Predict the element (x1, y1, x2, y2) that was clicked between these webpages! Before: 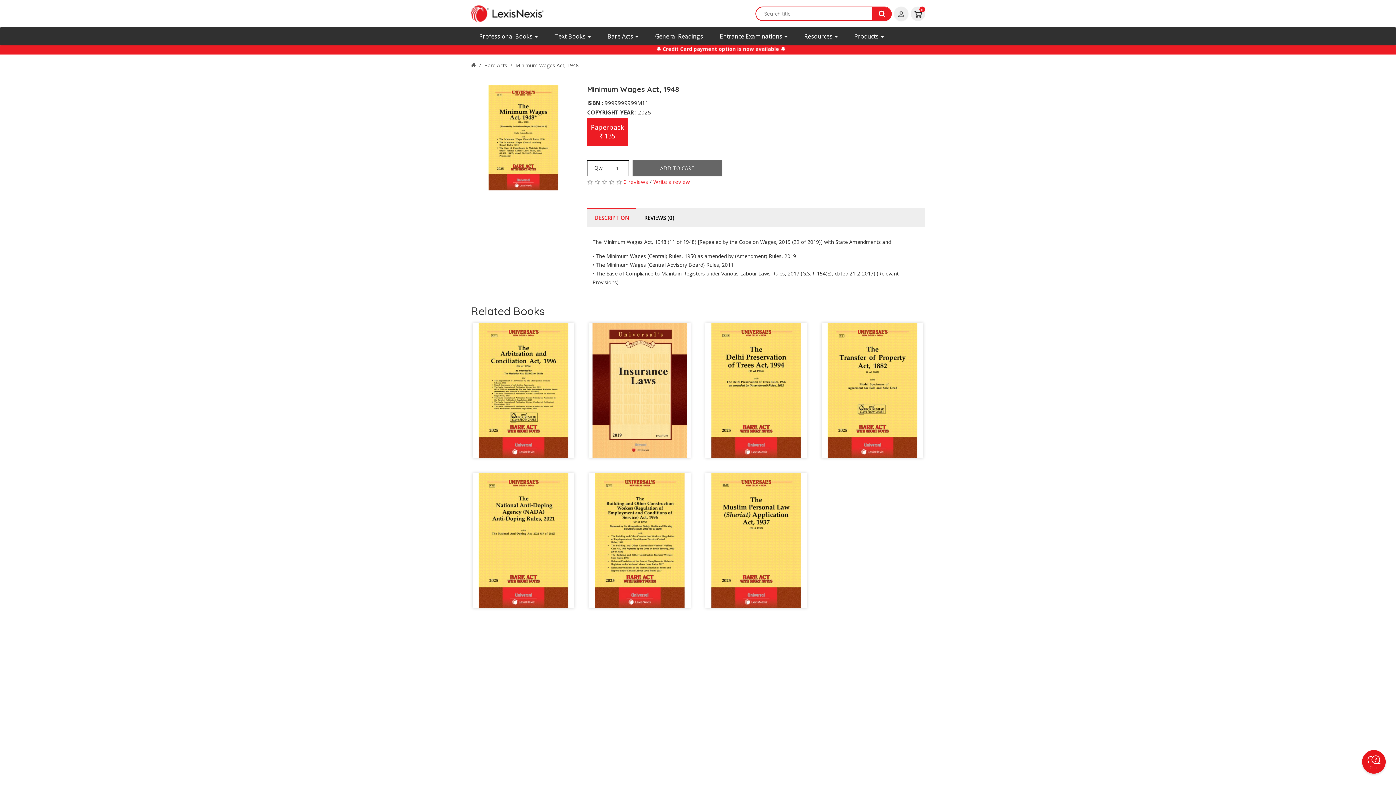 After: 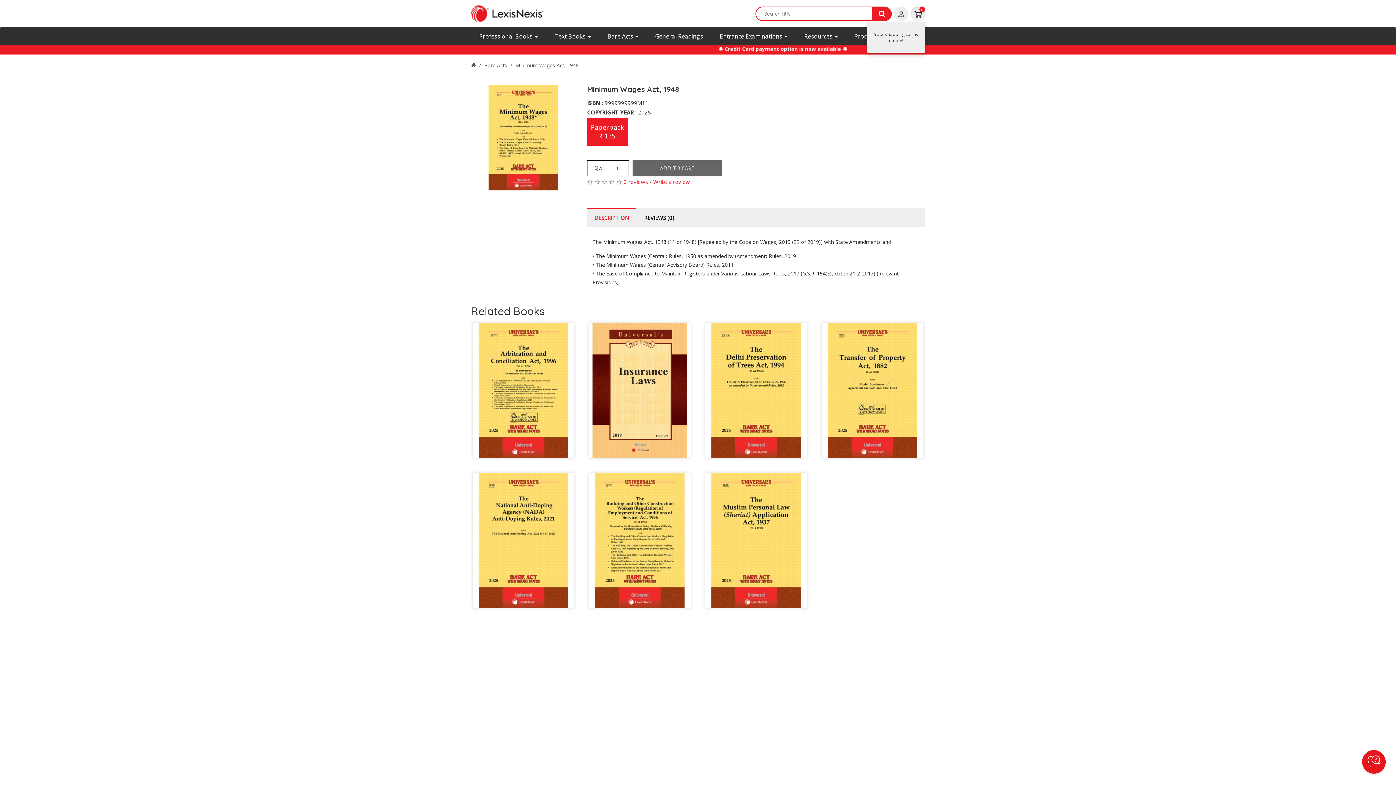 Action: label: 0 bbox: (910, 6, 925, 21)